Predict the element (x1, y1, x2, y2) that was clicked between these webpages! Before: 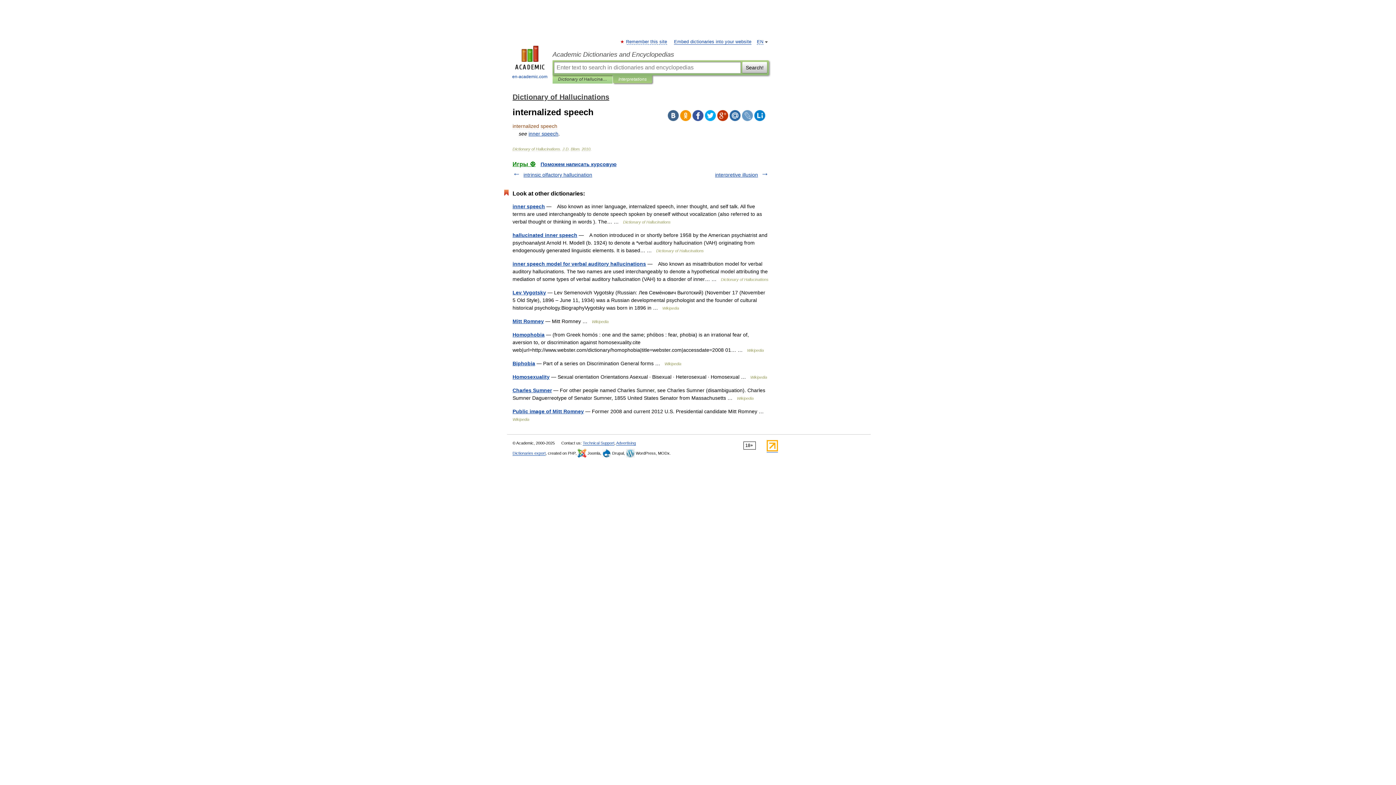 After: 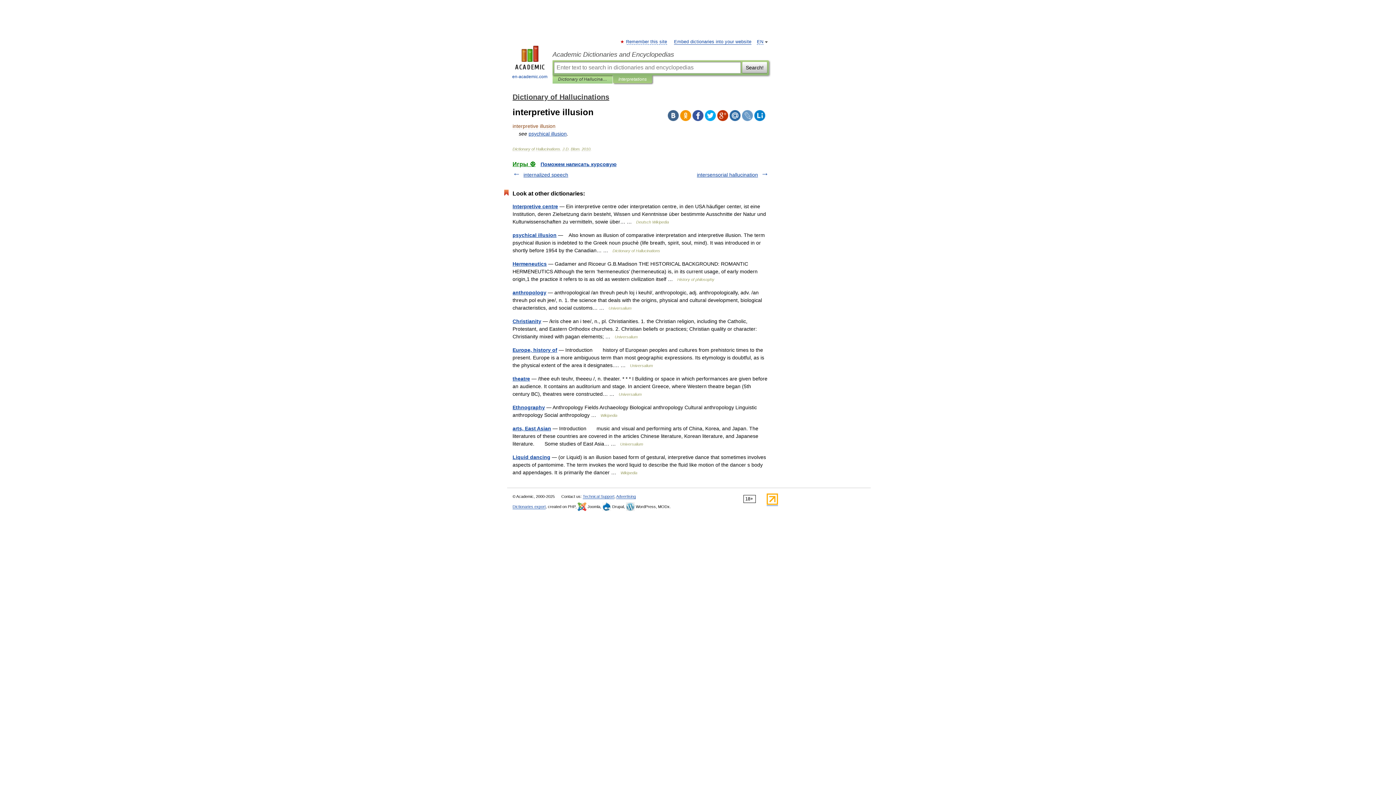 Action: bbox: (715, 172, 758, 177) label: interpretive illusion